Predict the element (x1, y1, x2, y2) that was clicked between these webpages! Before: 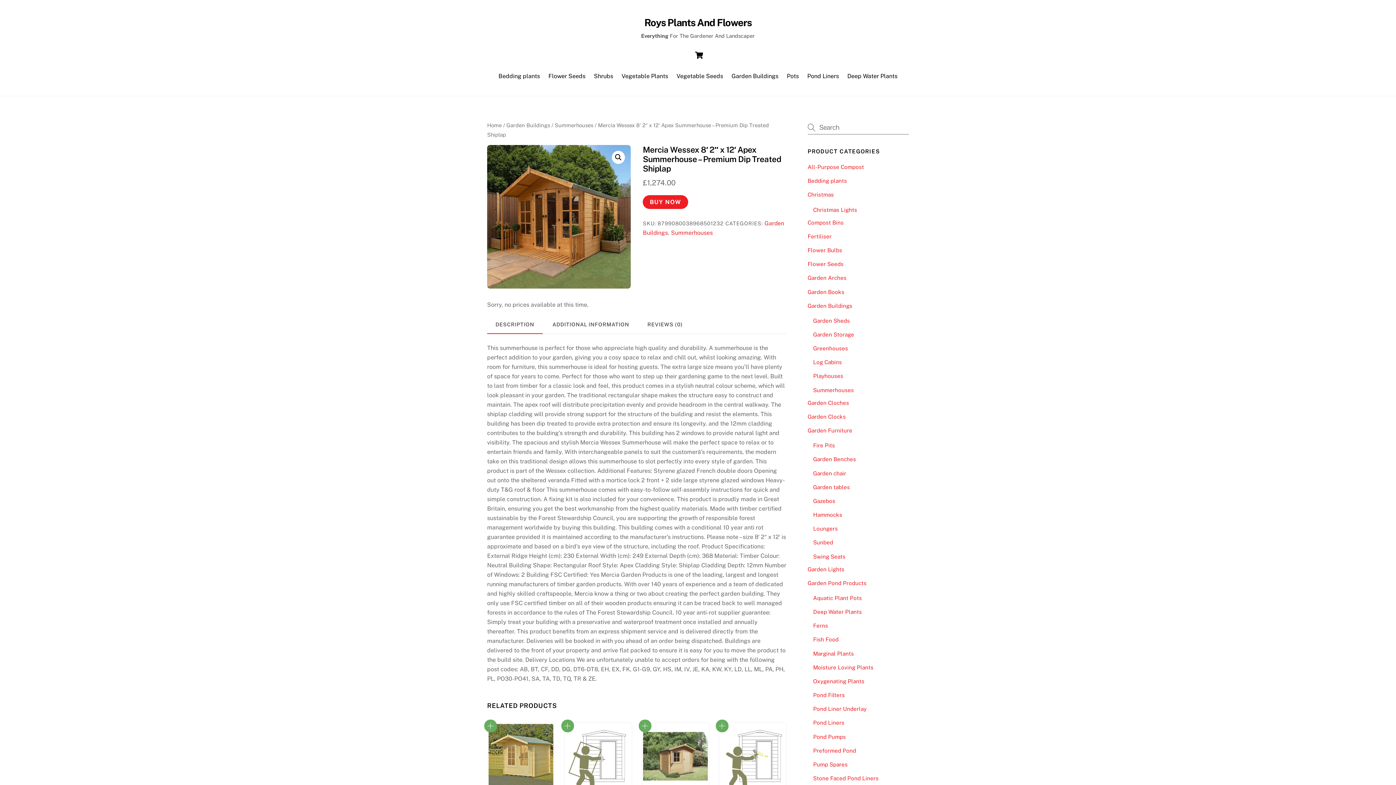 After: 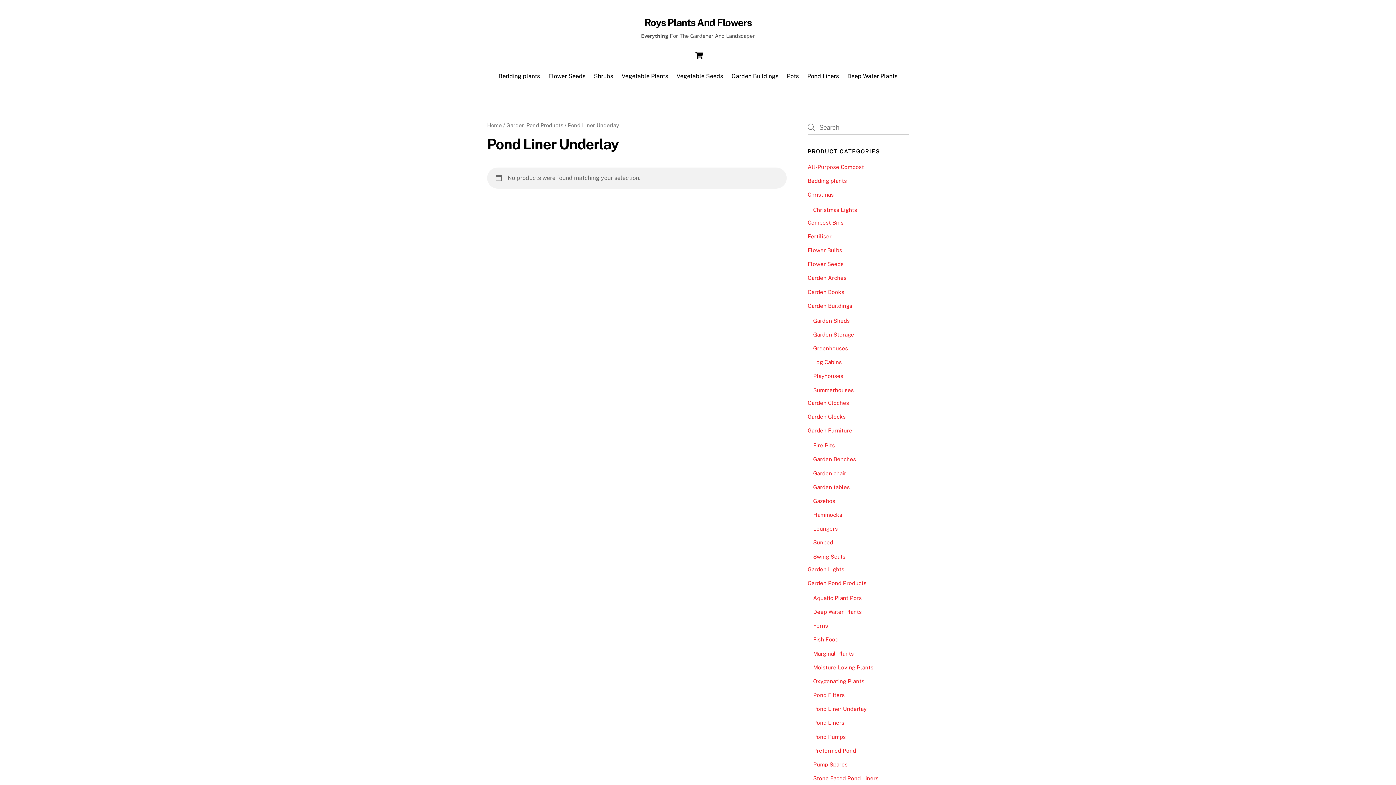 Action: label: Pond Liner Underlay bbox: (813, 706, 866, 712)